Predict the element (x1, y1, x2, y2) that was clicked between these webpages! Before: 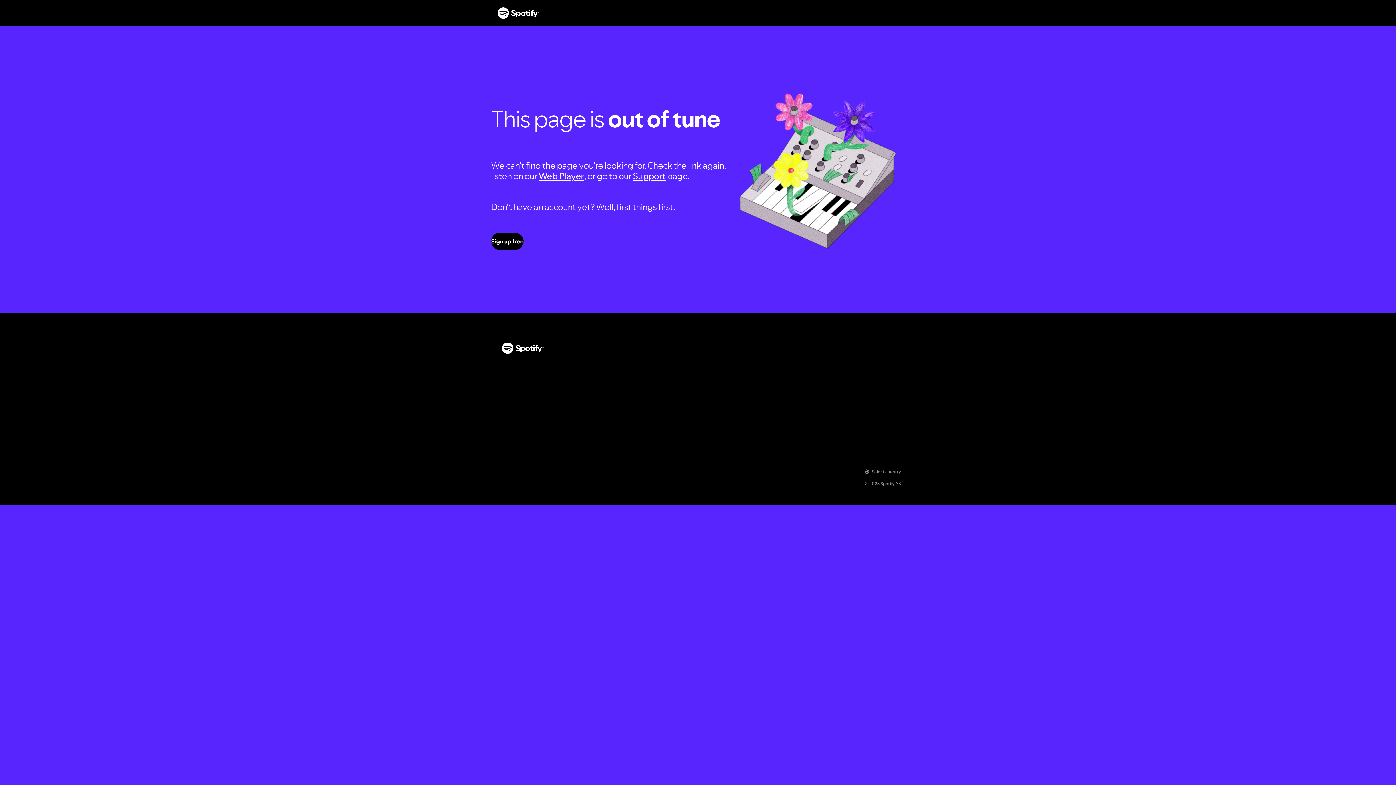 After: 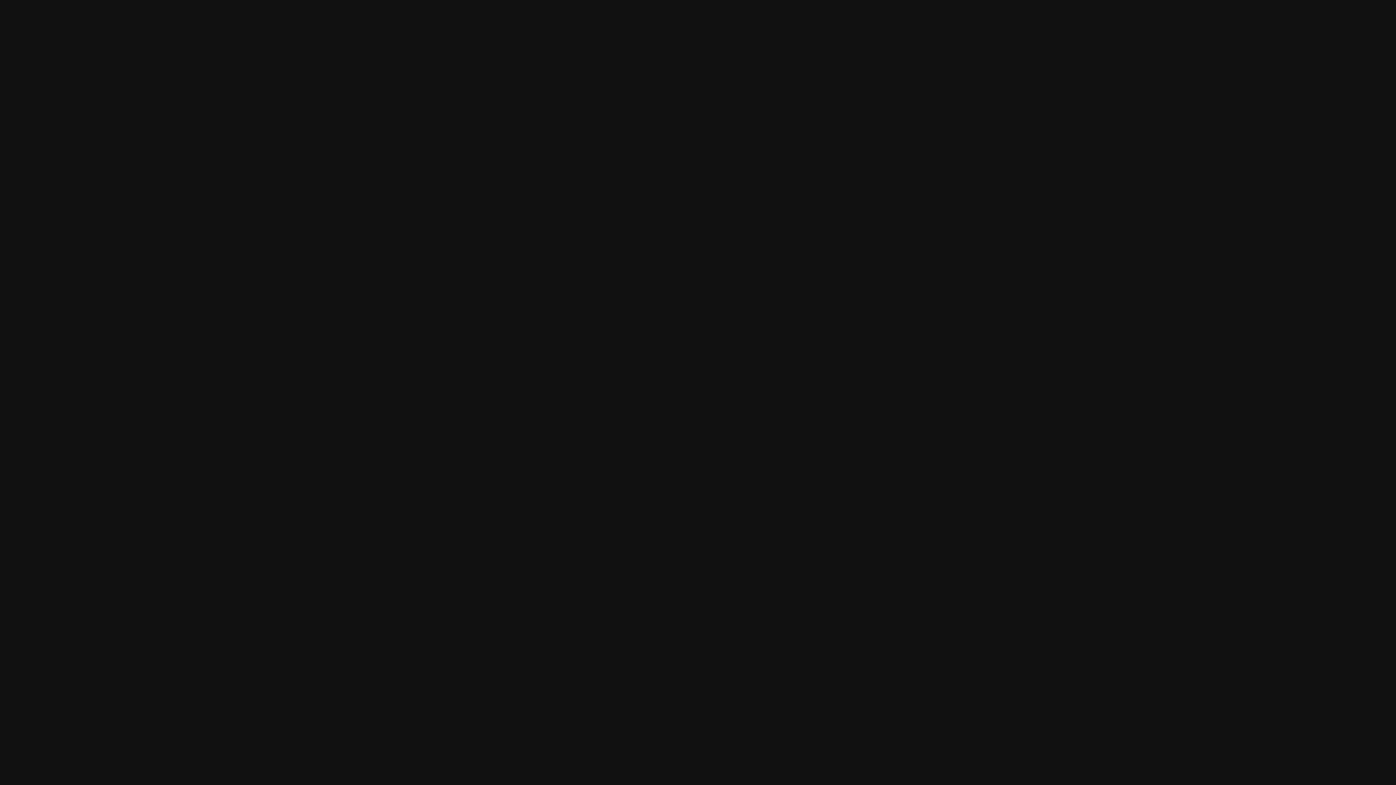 Action: label: Web Player bbox: (538, 170, 584, 181)